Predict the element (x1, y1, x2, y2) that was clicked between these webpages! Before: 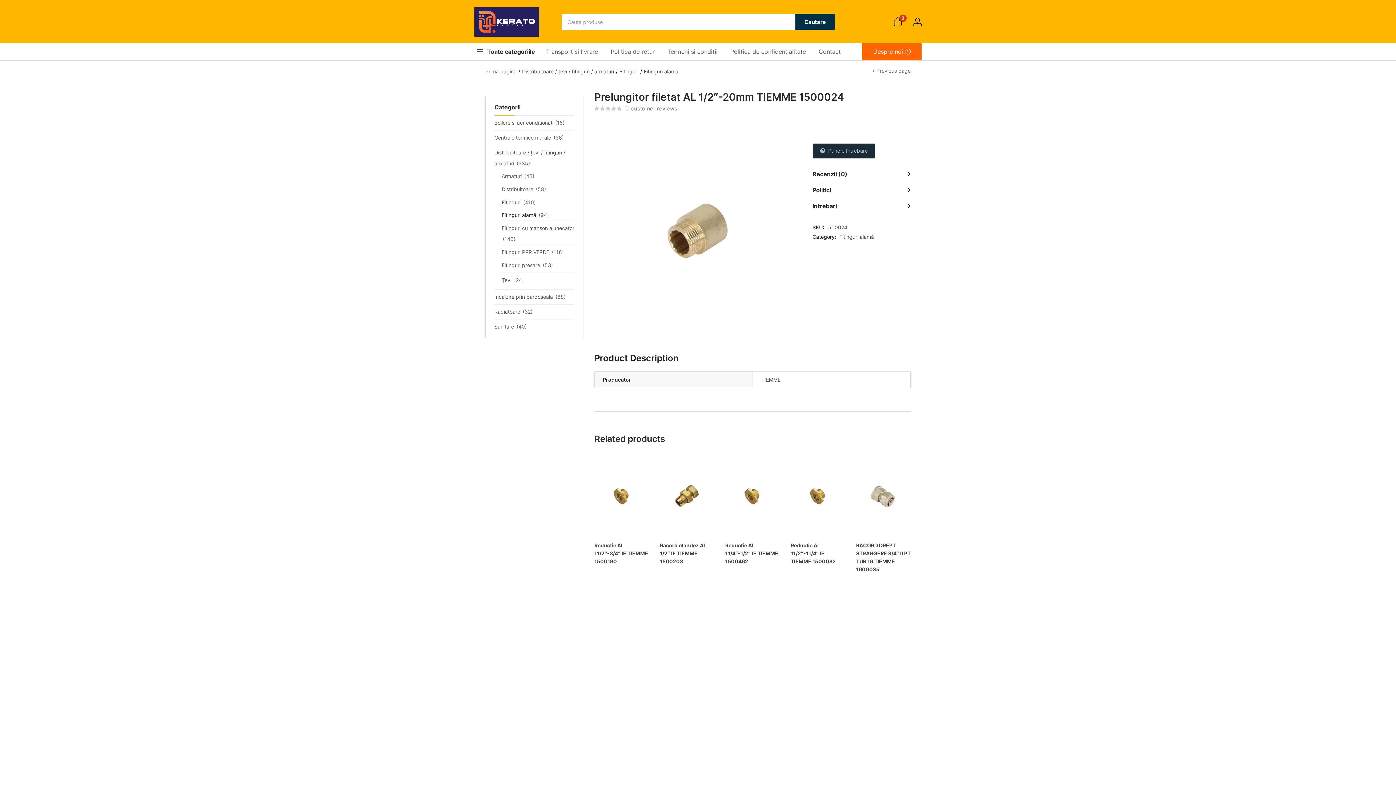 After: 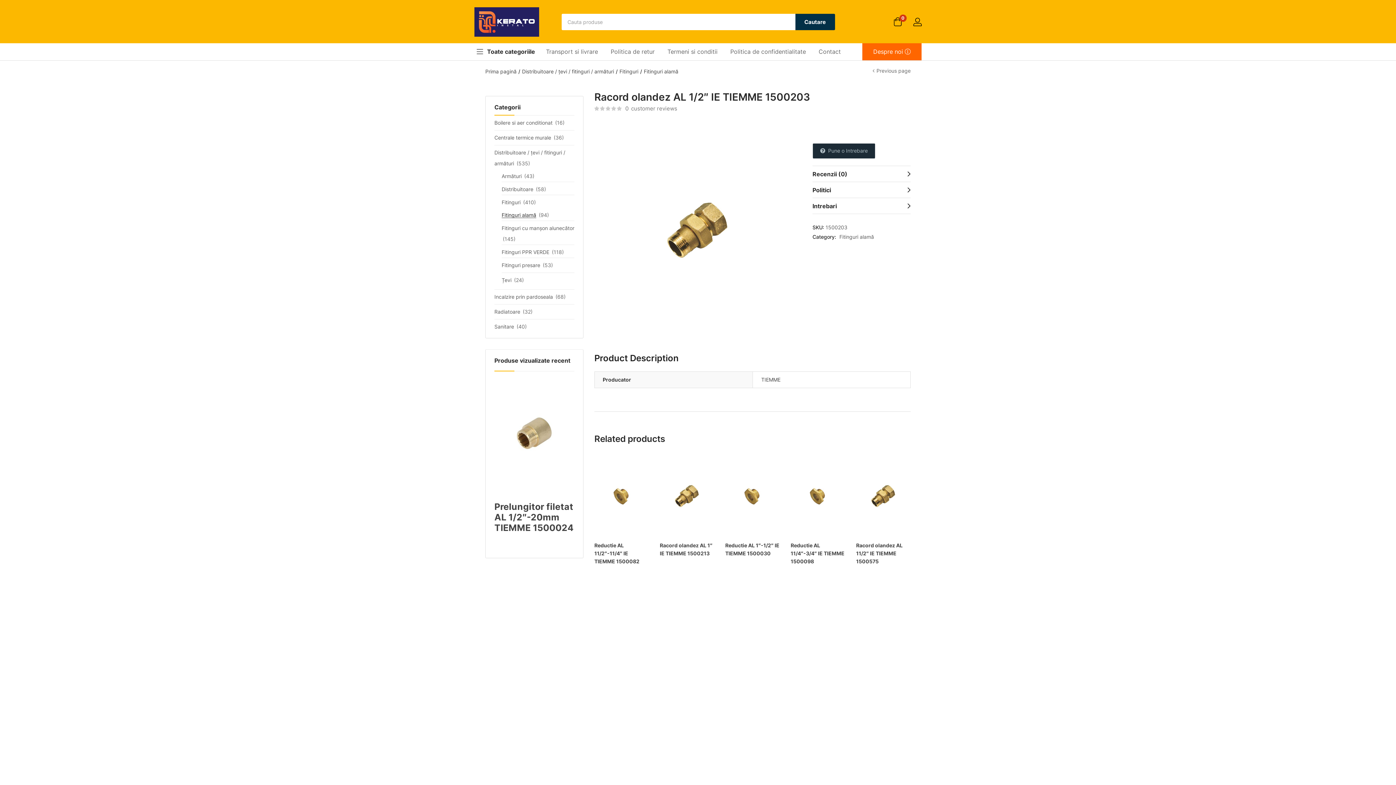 Action: bbox: (660, 542, 706, 564) label: Racord olandez AL 1/2″ IE TIEMME 1500203